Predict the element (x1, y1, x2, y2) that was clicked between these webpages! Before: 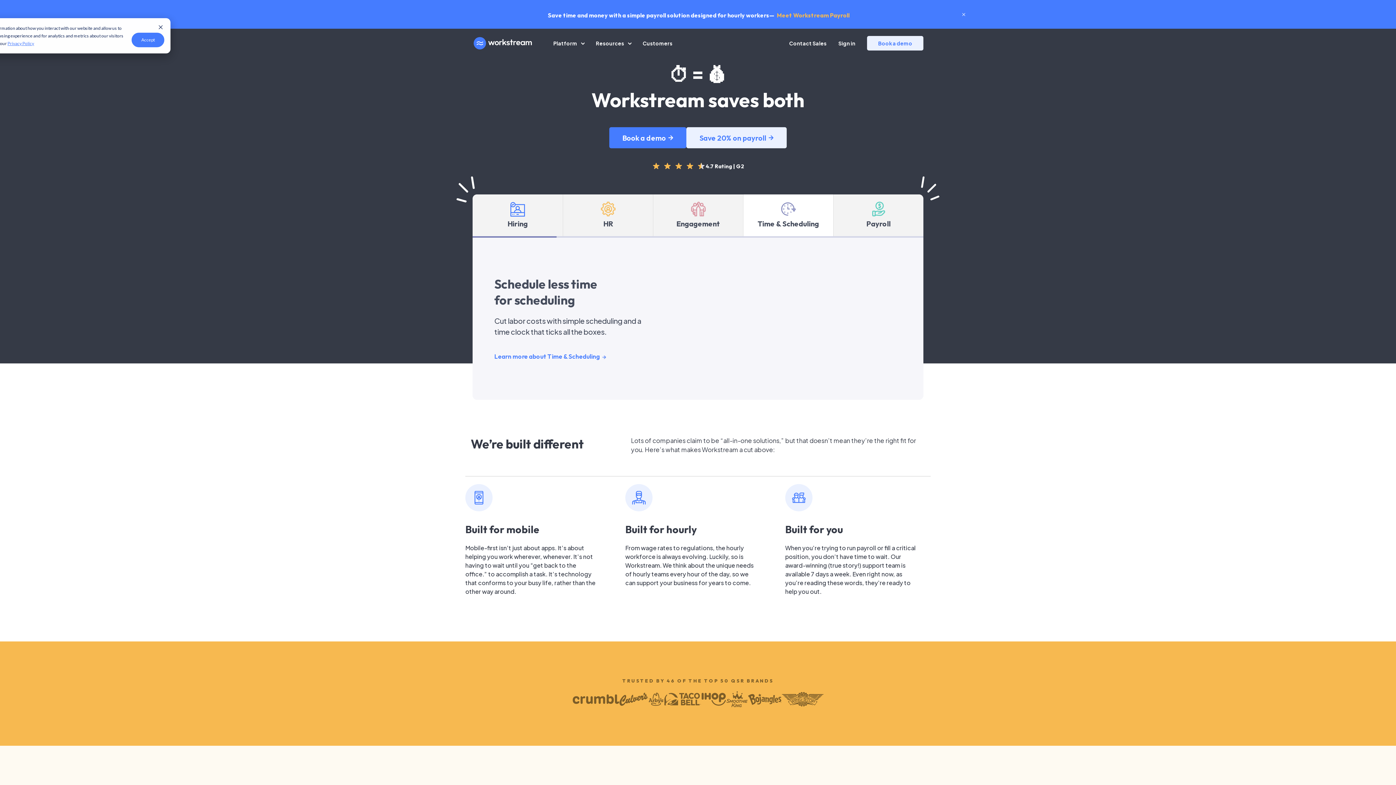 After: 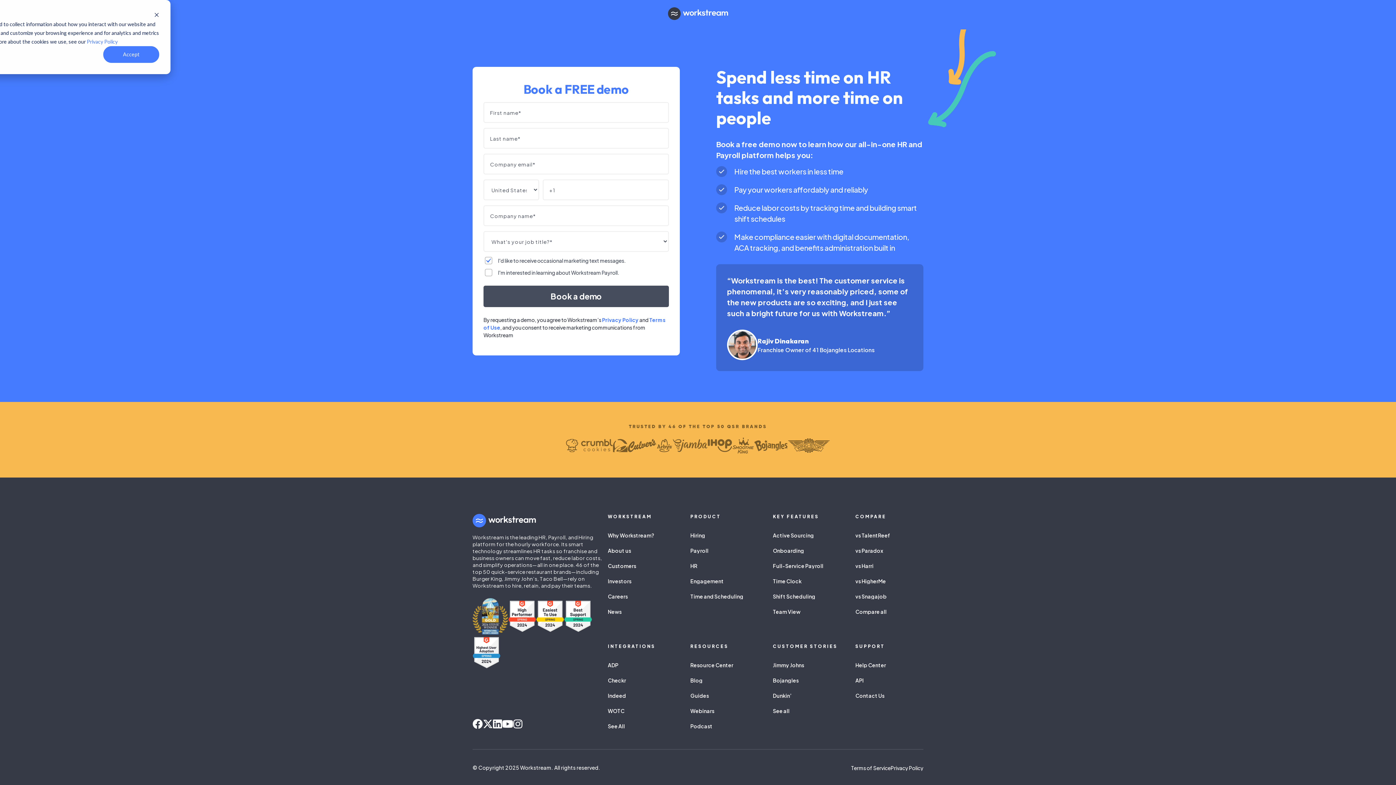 Action: bbox: (609, 127, 686, 148) label: Book a demo